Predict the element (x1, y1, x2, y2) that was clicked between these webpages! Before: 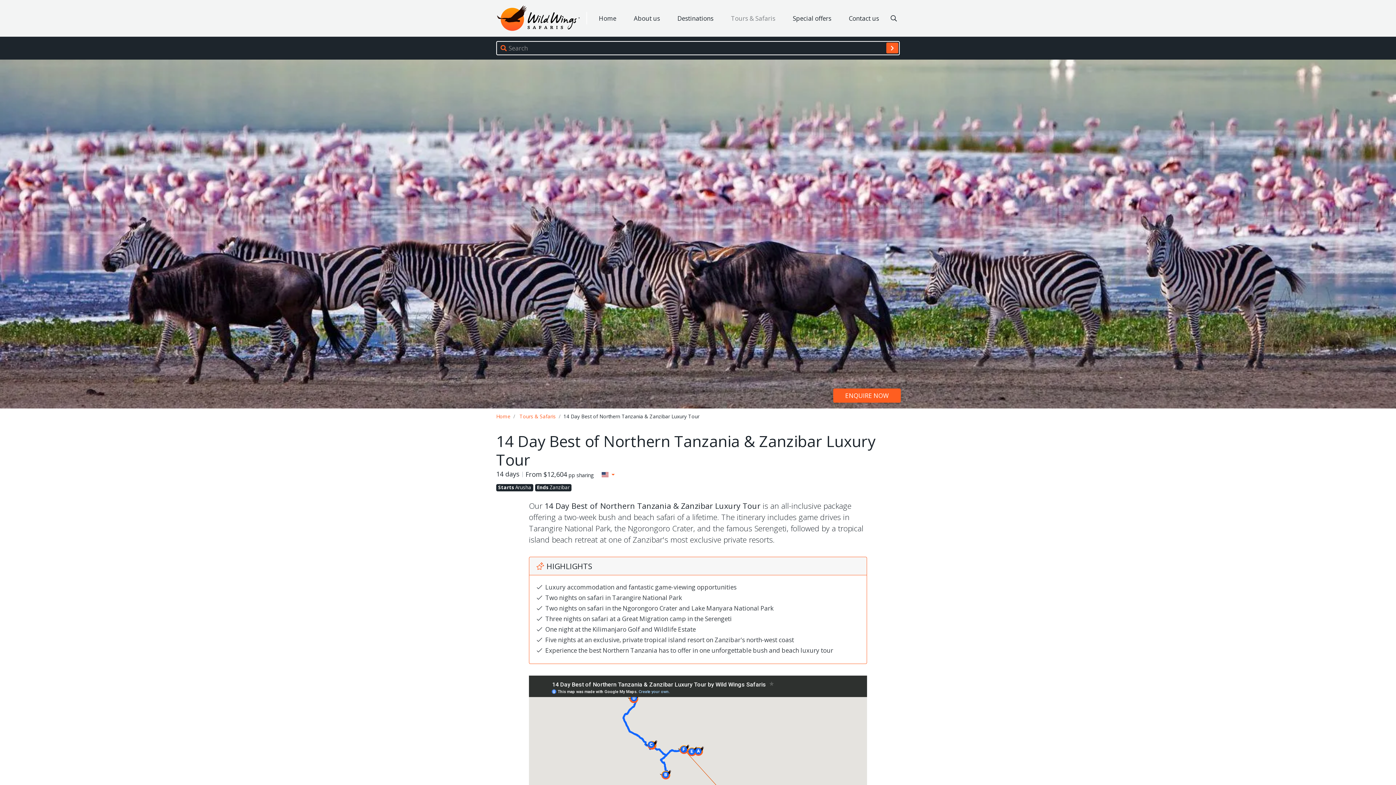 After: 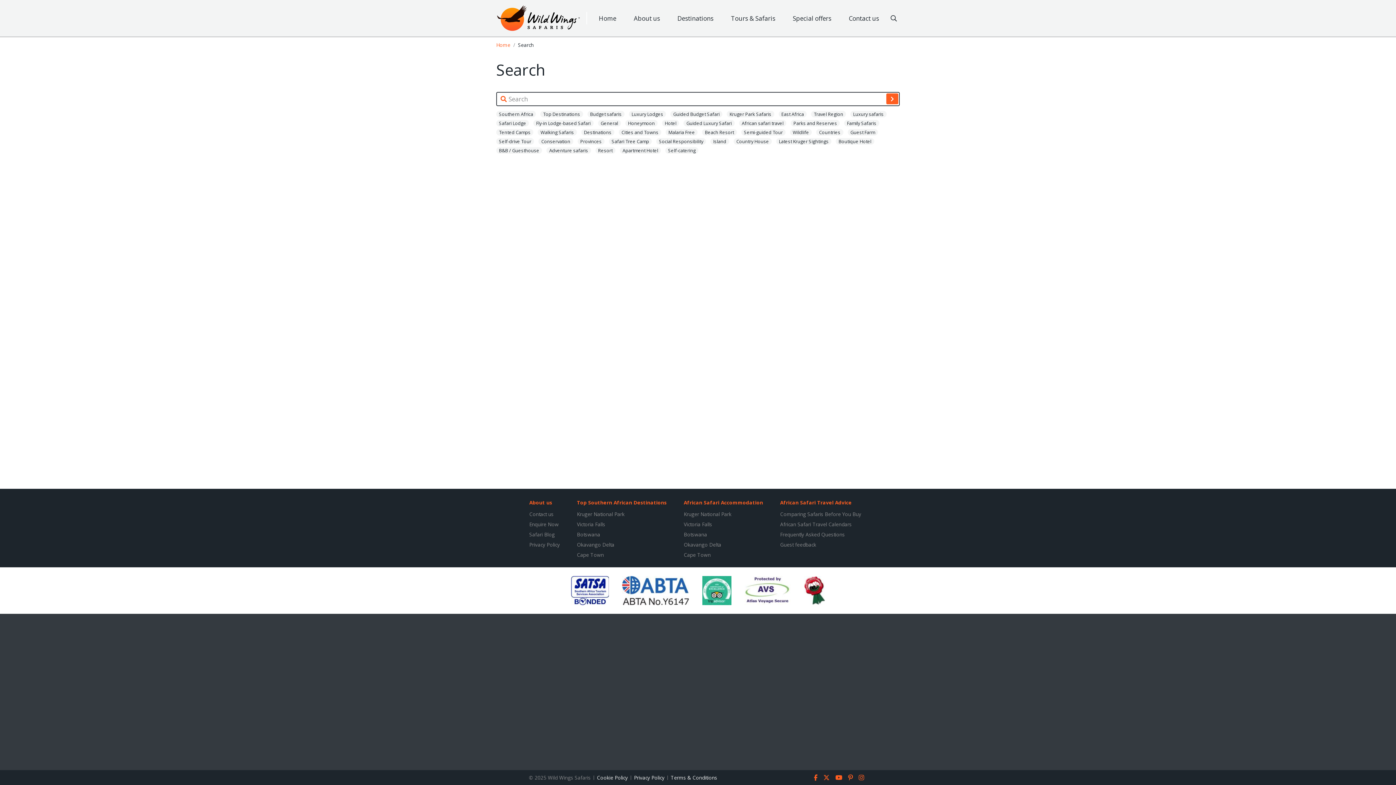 Action: label: search here bbox: (887, 10, 899, 25)